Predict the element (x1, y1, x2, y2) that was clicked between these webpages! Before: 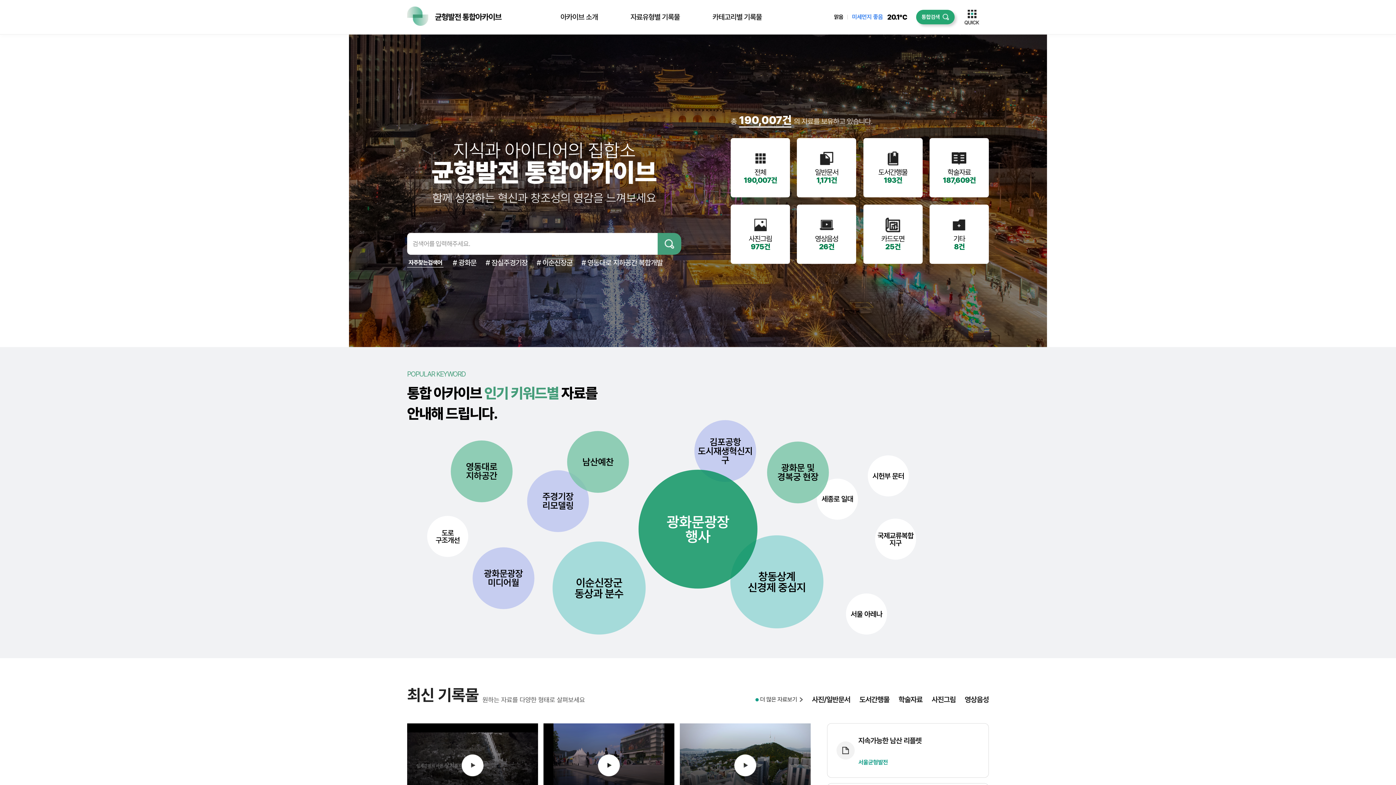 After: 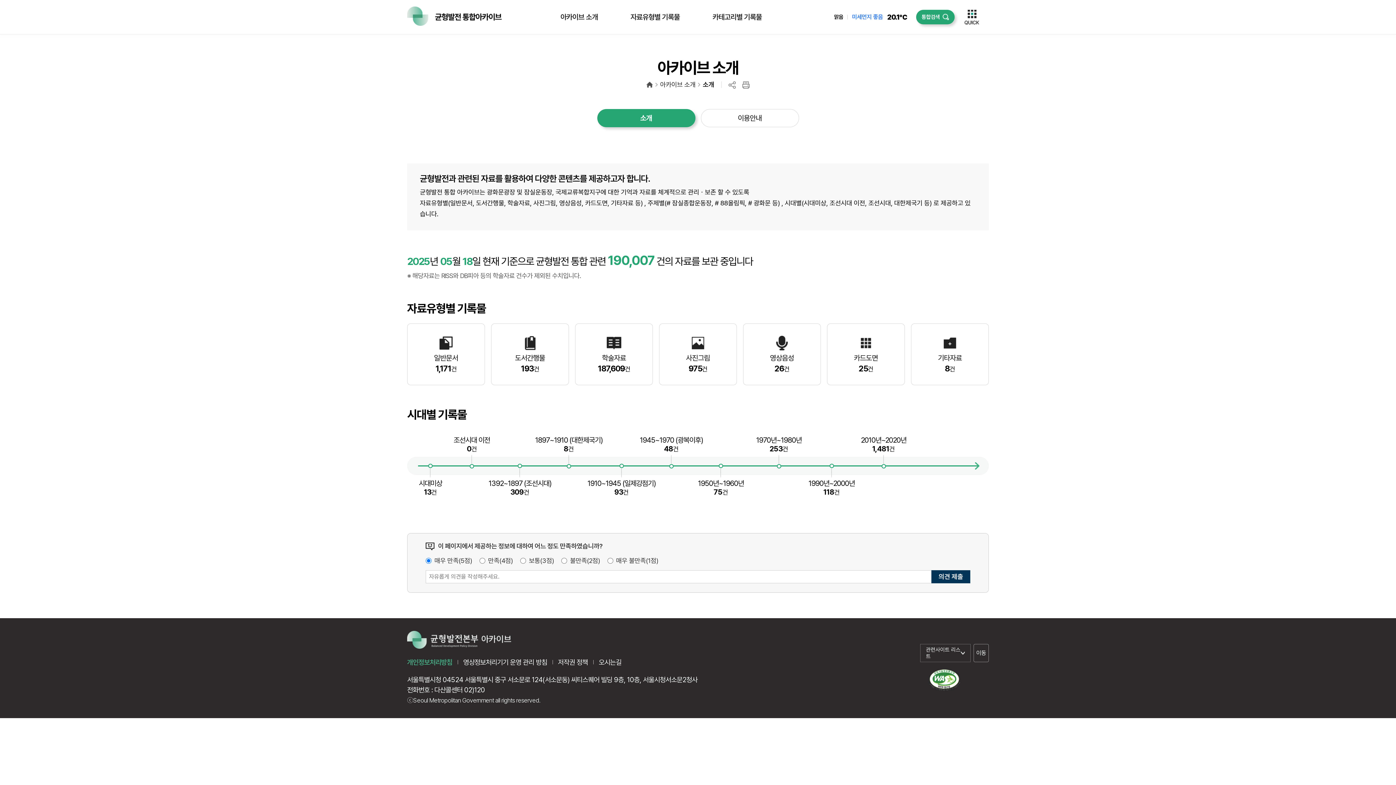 Action: bbox: (544, 0, 614, 34) label: 아카이브 소개